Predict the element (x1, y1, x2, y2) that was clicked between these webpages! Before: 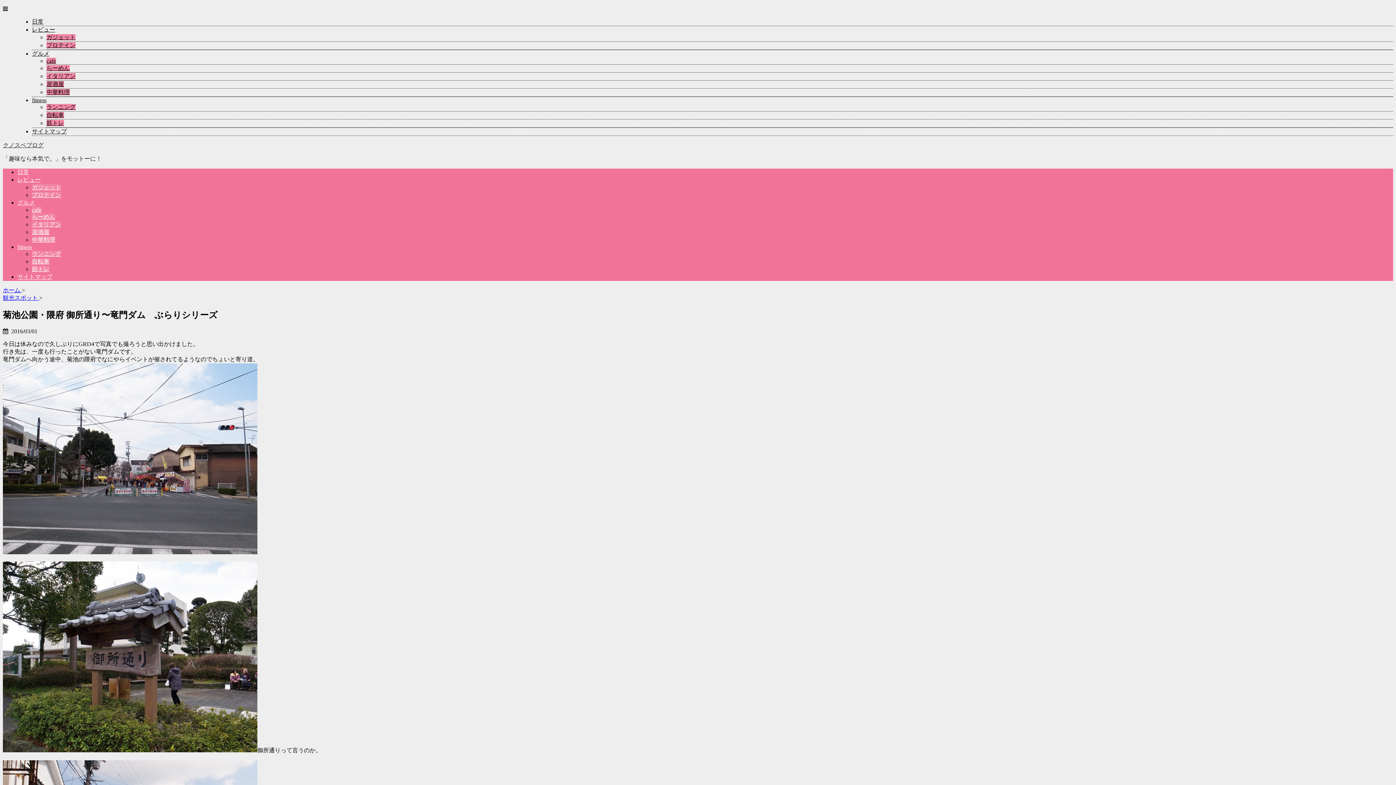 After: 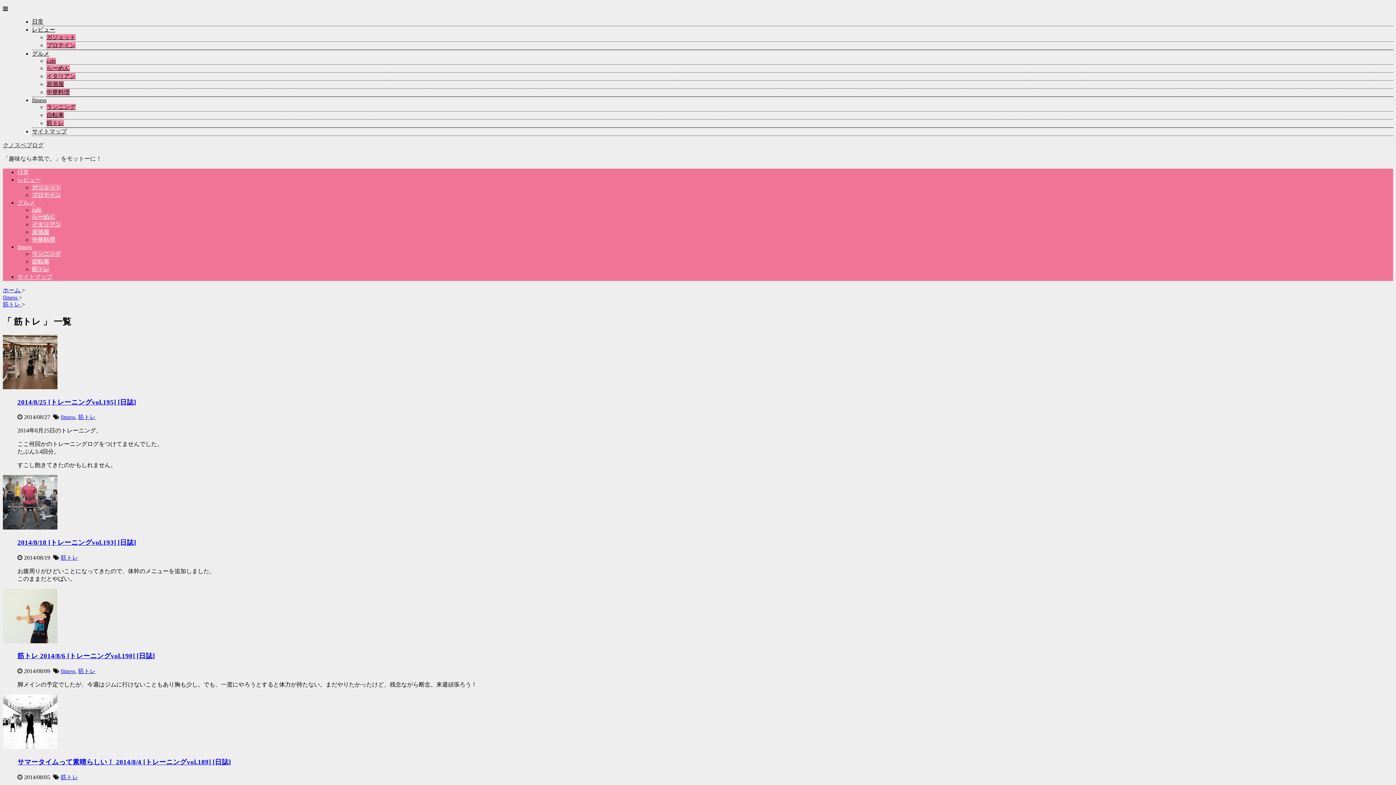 Action: bbox: (46, 120, 64, 126) label: 筋トレ